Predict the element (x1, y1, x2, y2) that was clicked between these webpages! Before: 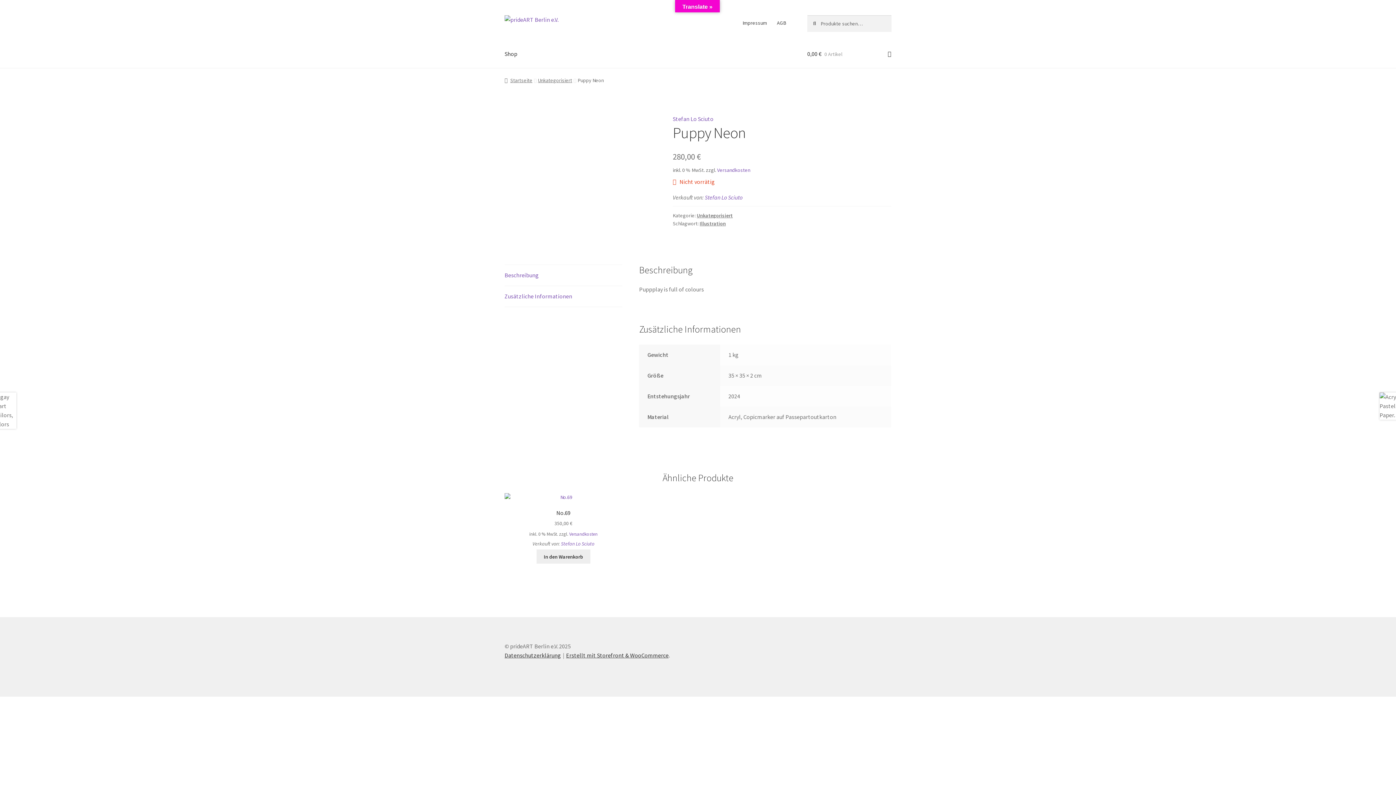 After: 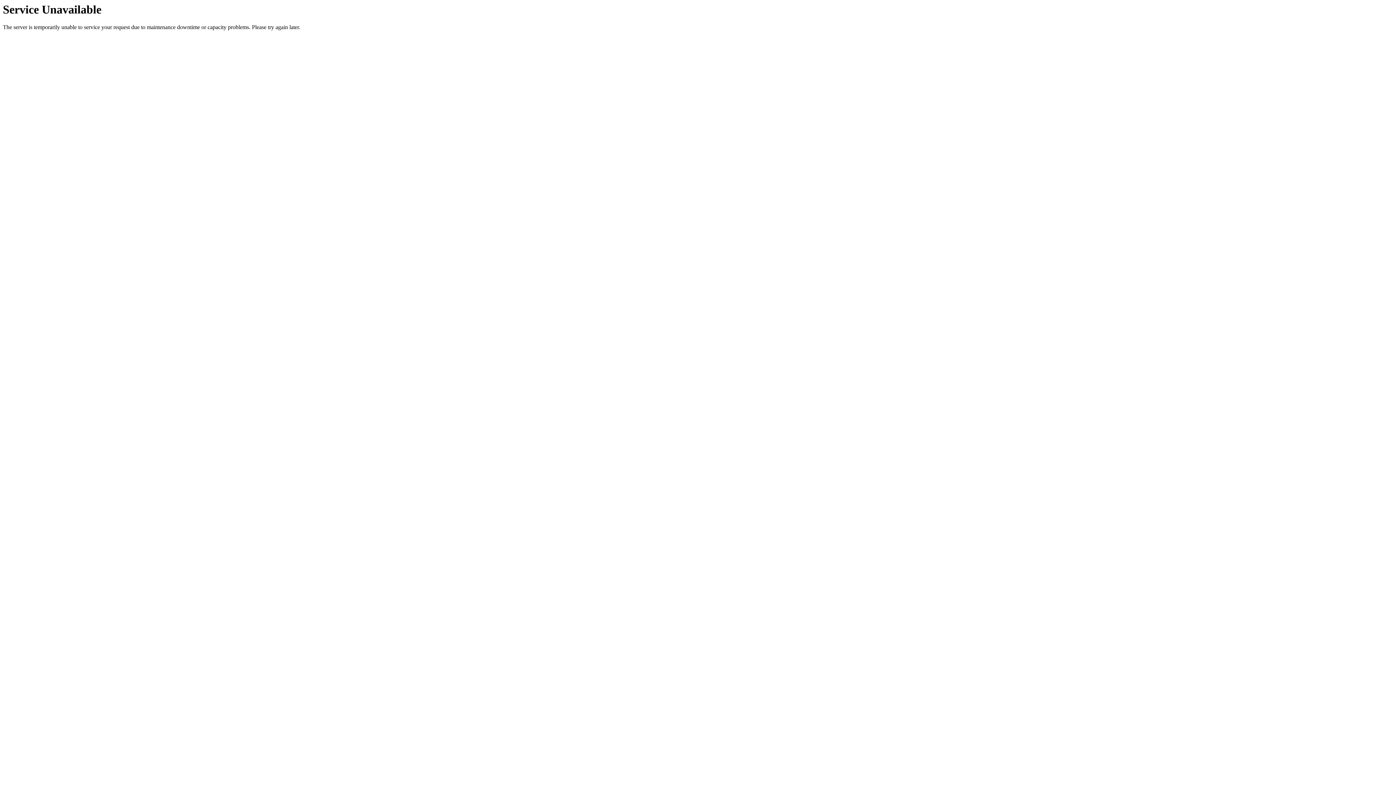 Action: label: Stefan Lo Sciuto bbox: (704, 193, 742, 201)